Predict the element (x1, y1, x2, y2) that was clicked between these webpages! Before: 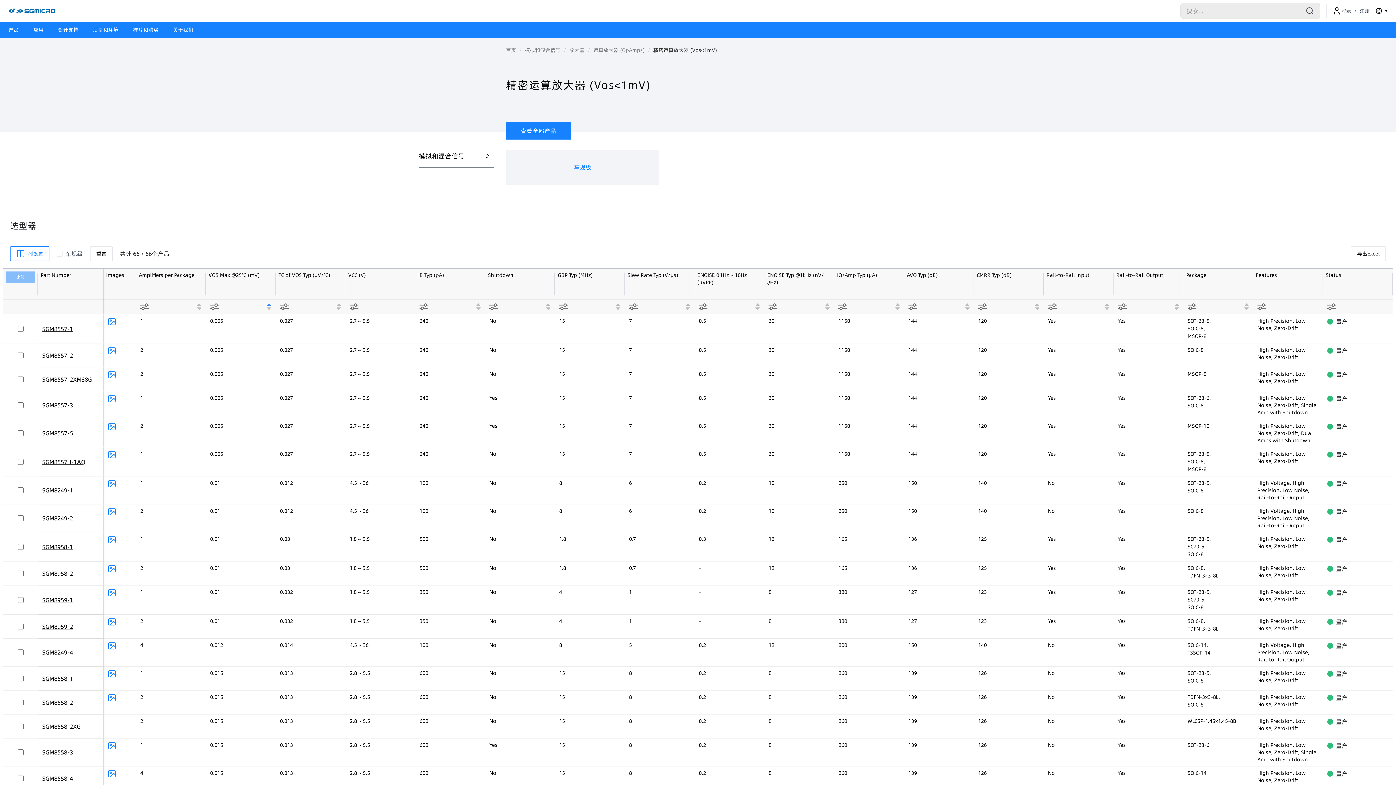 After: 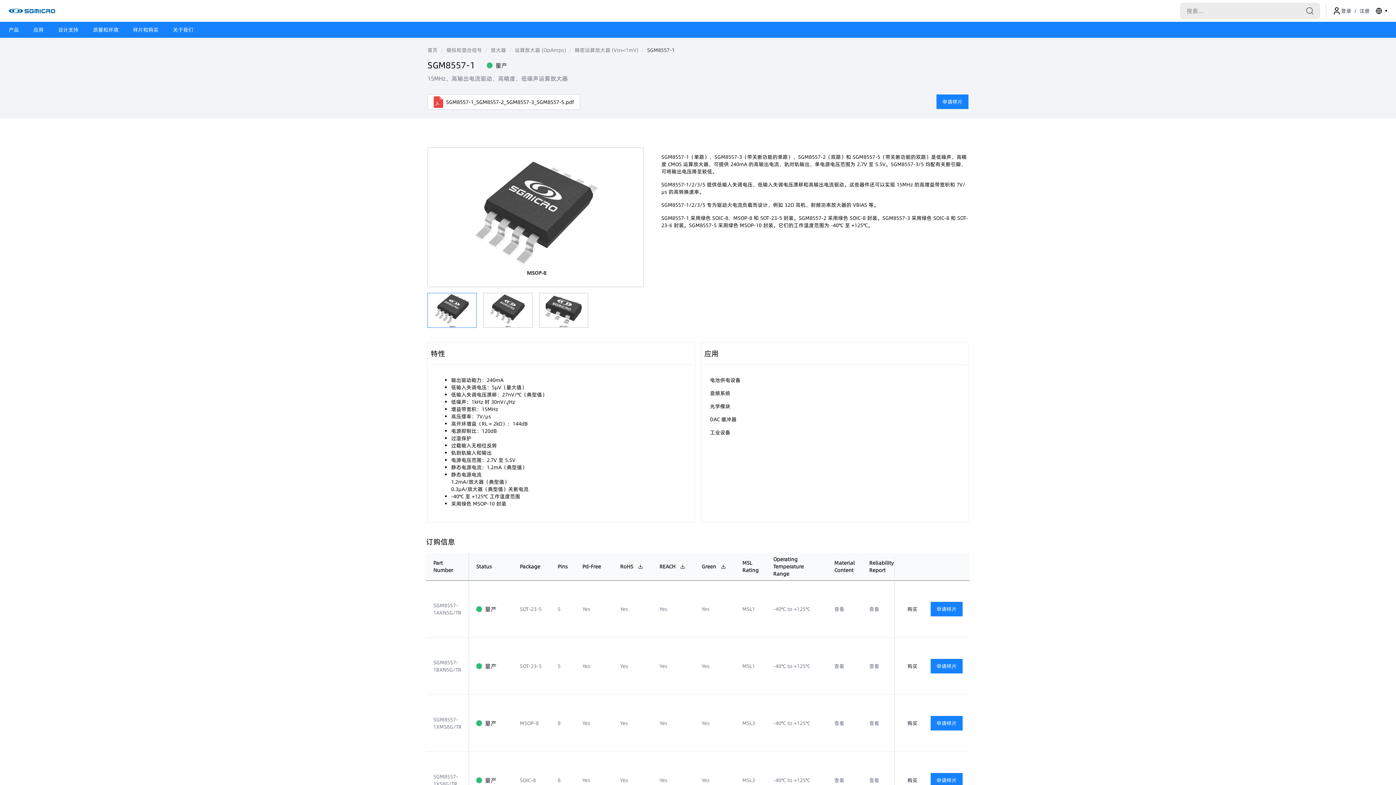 Action: label: SGM8557-1 bbox: (42, 324, 73, 333)